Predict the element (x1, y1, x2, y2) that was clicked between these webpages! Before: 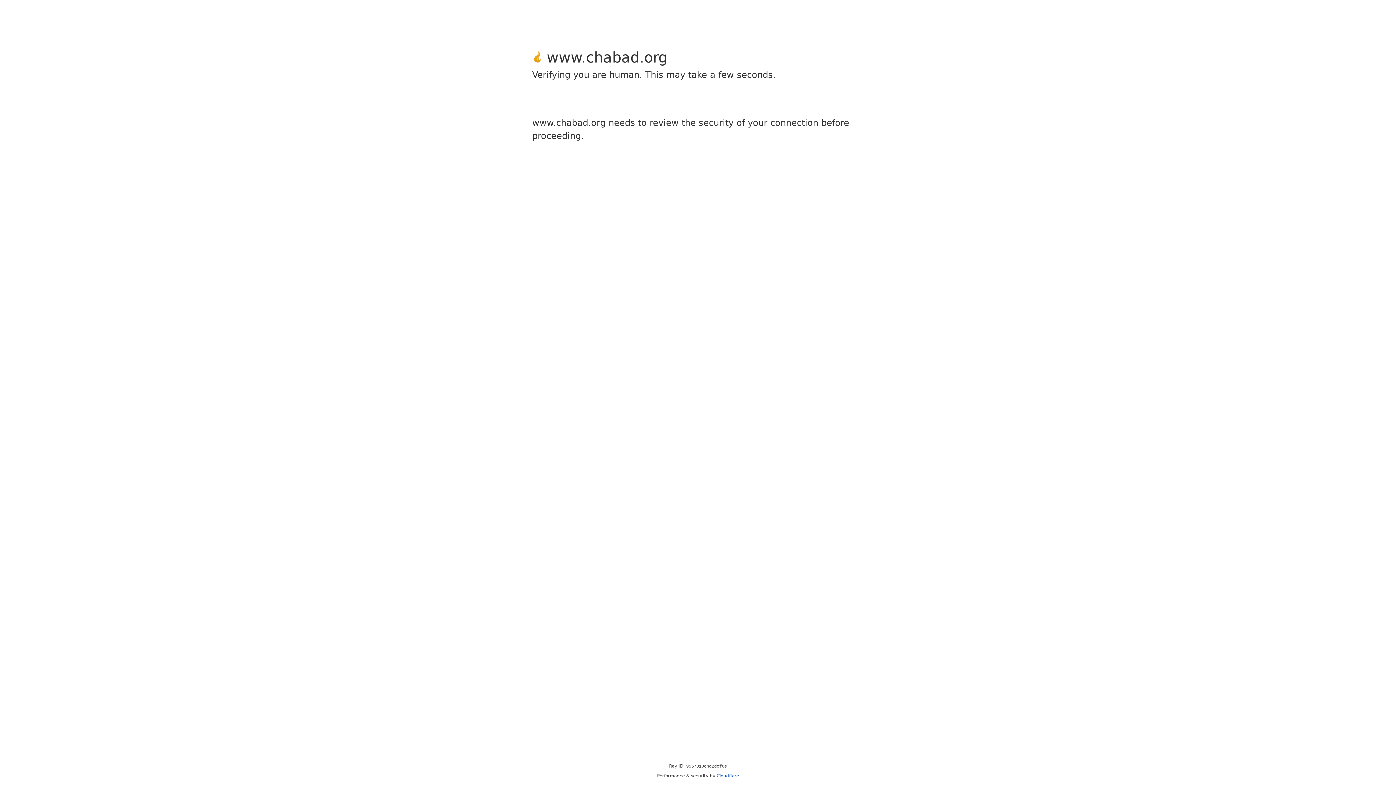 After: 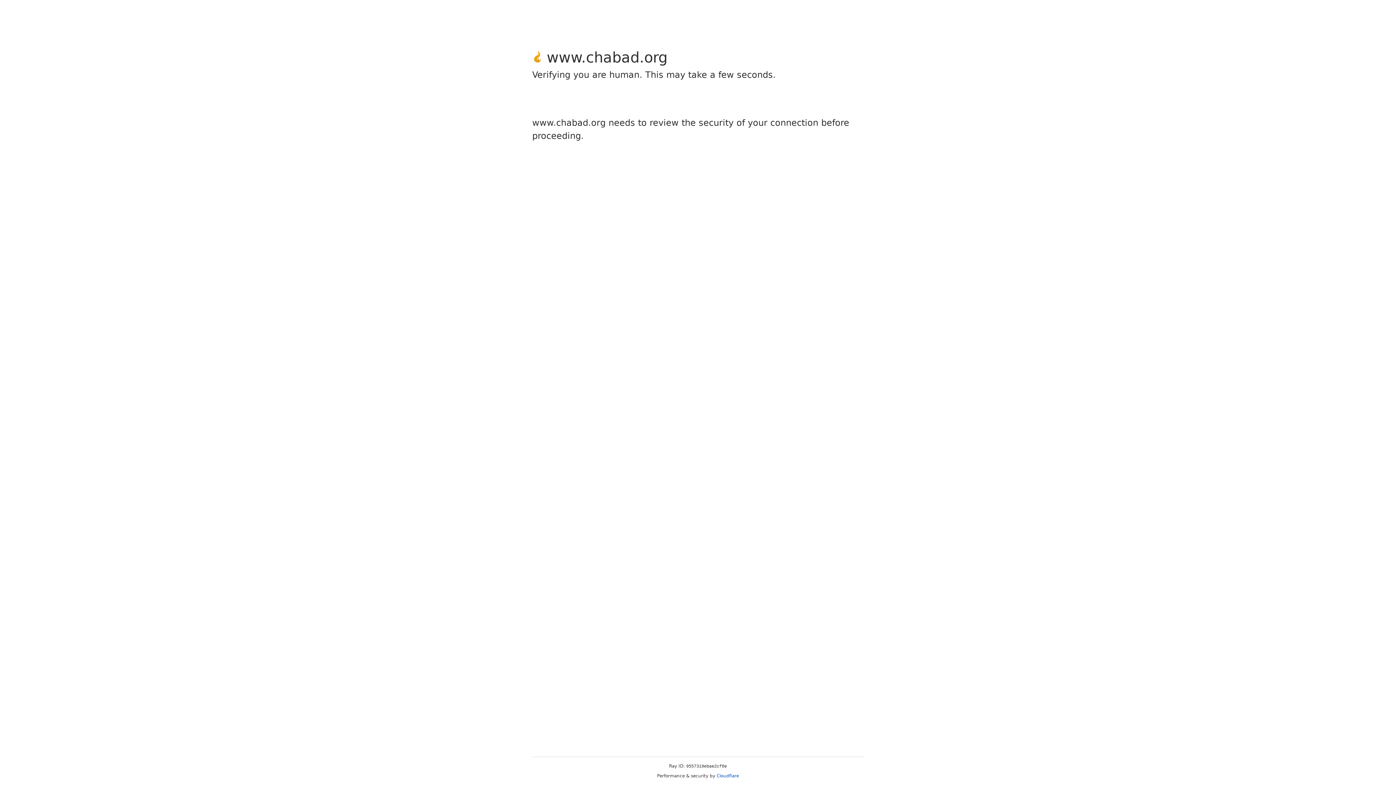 Action: label: Cloudflare bbox: (716, 773, 739, 778)